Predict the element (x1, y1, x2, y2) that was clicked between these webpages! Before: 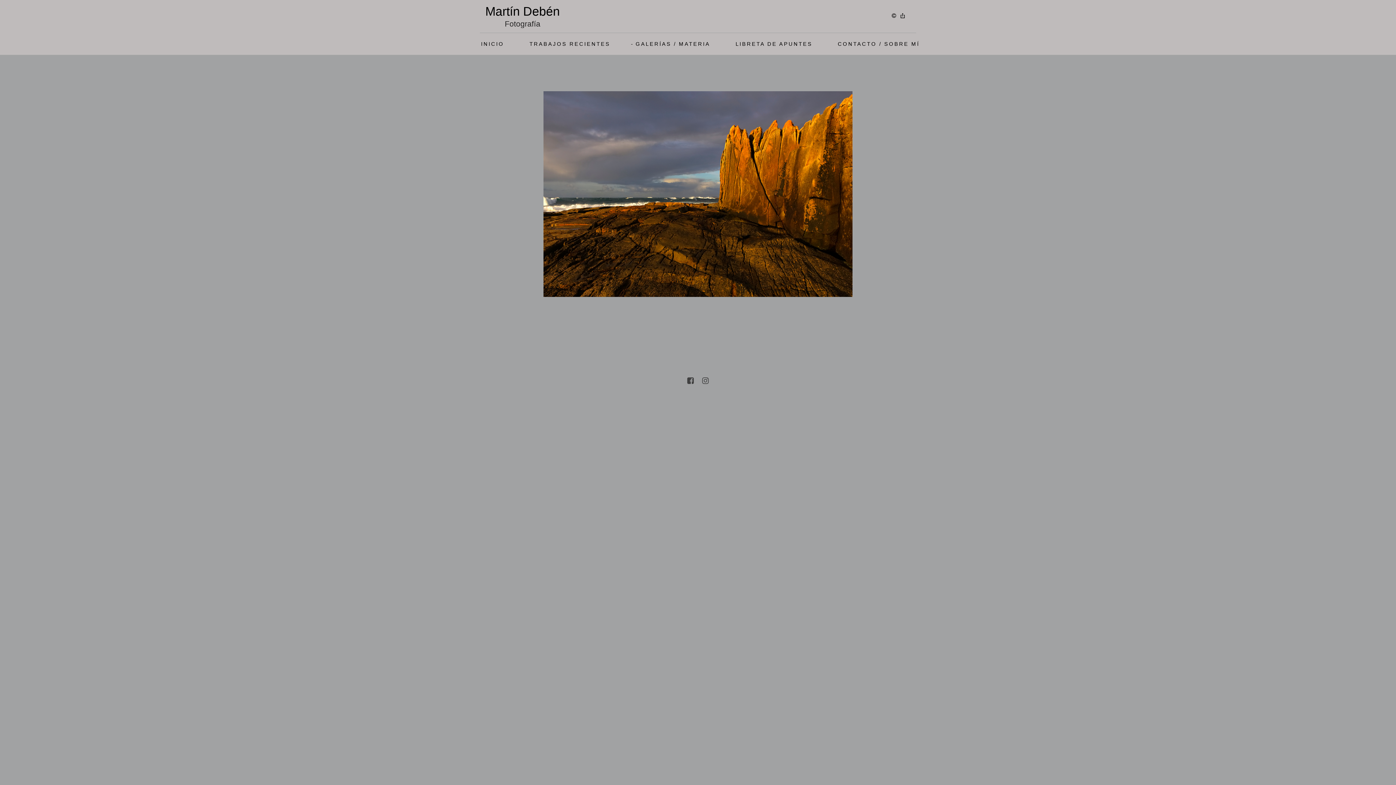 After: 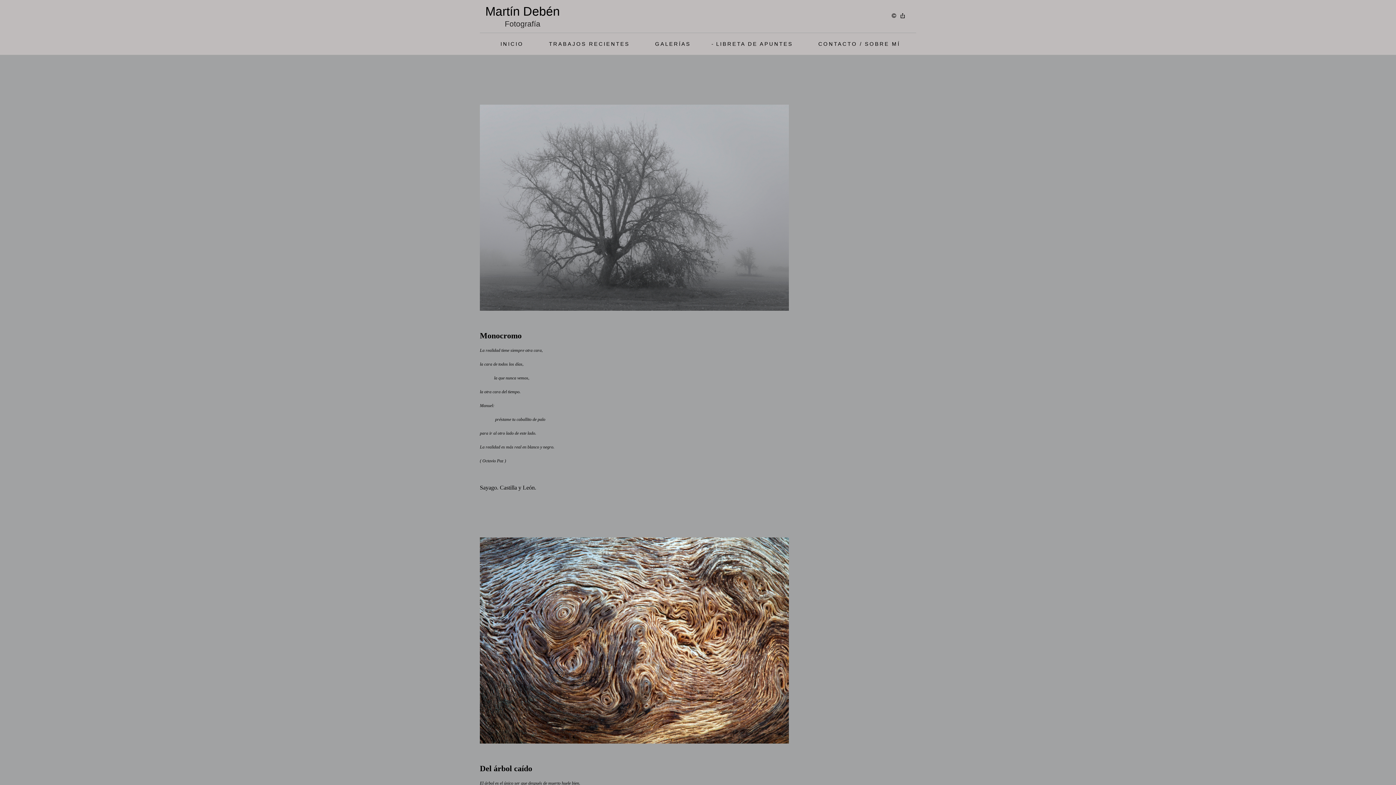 Action: bbox: (722, 38, 821, 49) label: LIBRETA DE APUNTES